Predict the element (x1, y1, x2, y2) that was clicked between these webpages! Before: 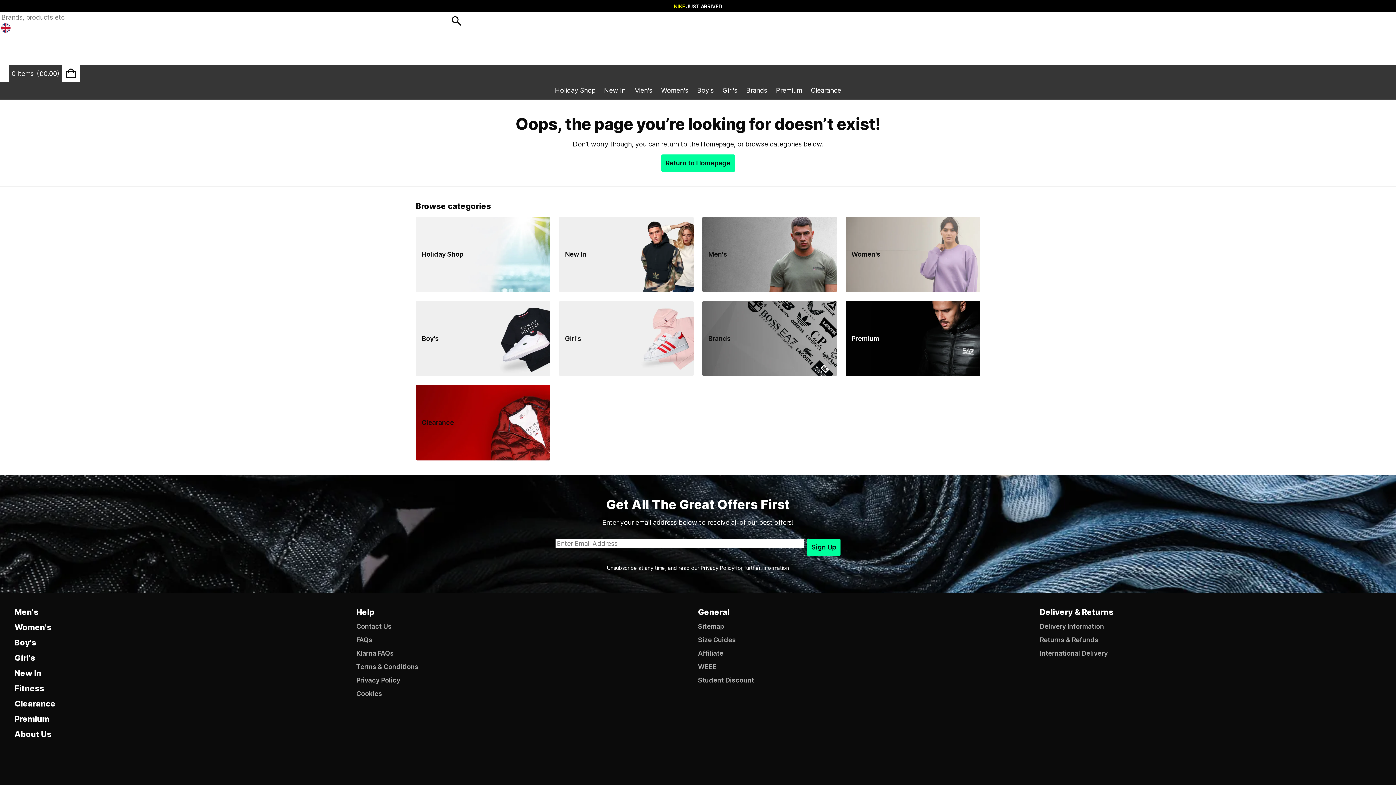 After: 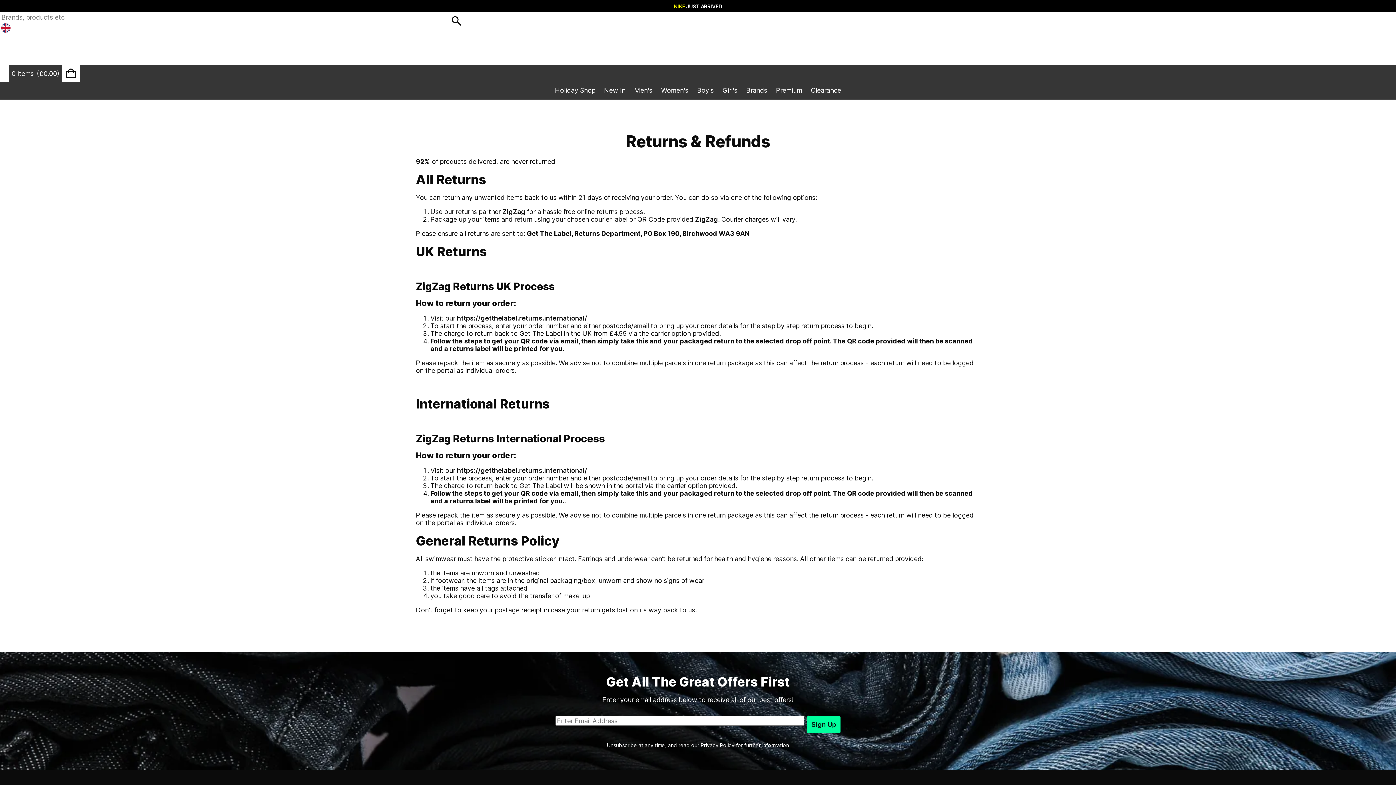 Action: bbox: (1040, 636, 1381, 643) label: Returns & Refunds